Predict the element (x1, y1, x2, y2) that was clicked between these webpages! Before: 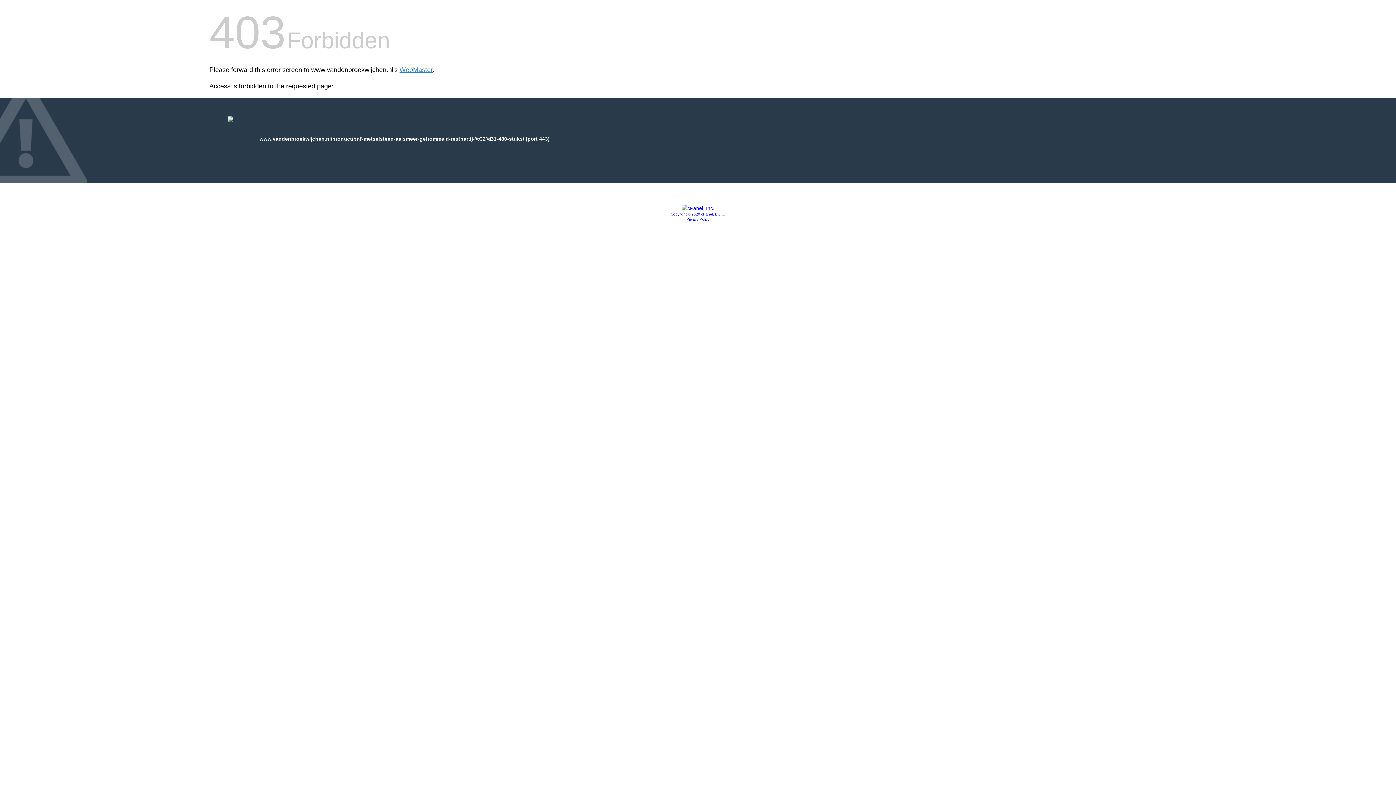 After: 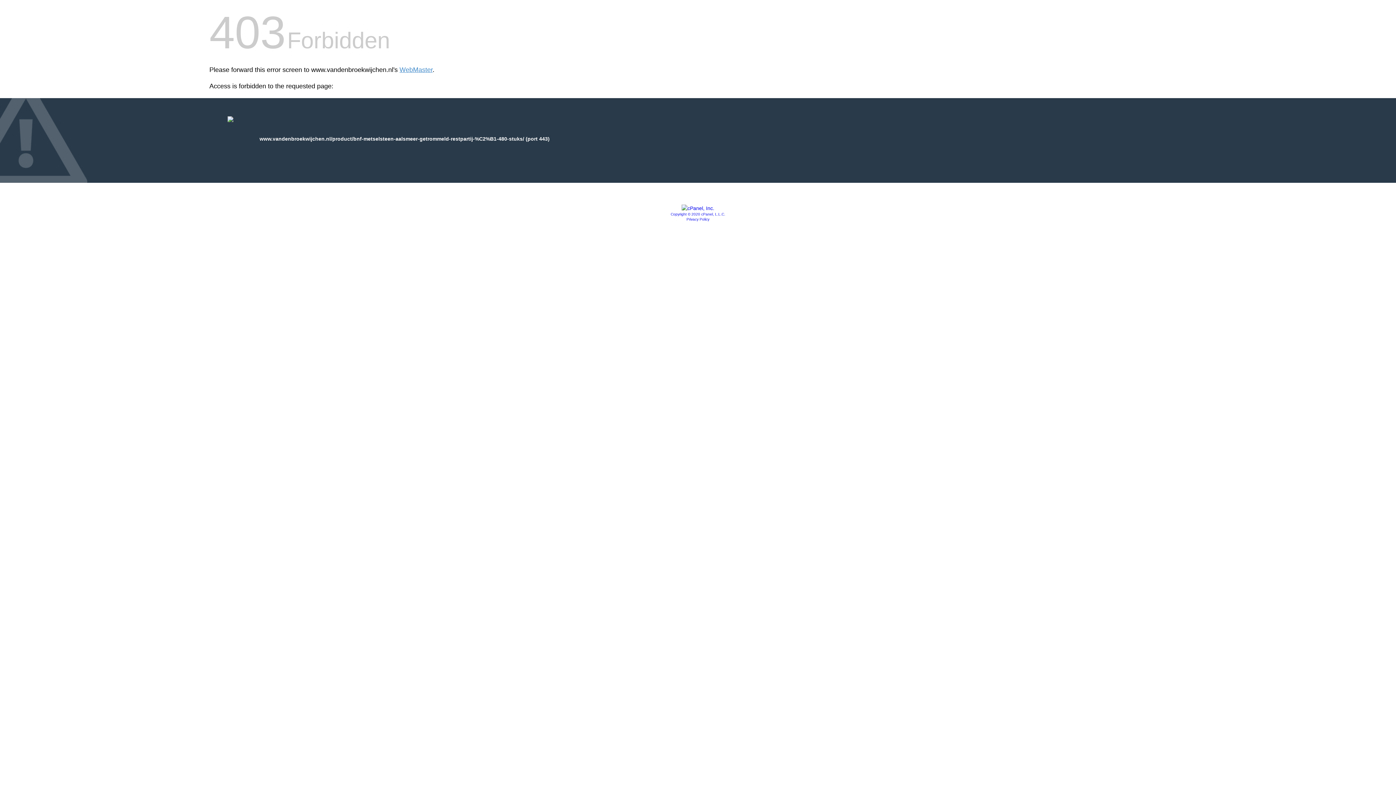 Action: label: Copyright © 2020 cPanel, L.L.C. bbox: (670, 212, 725, 216)